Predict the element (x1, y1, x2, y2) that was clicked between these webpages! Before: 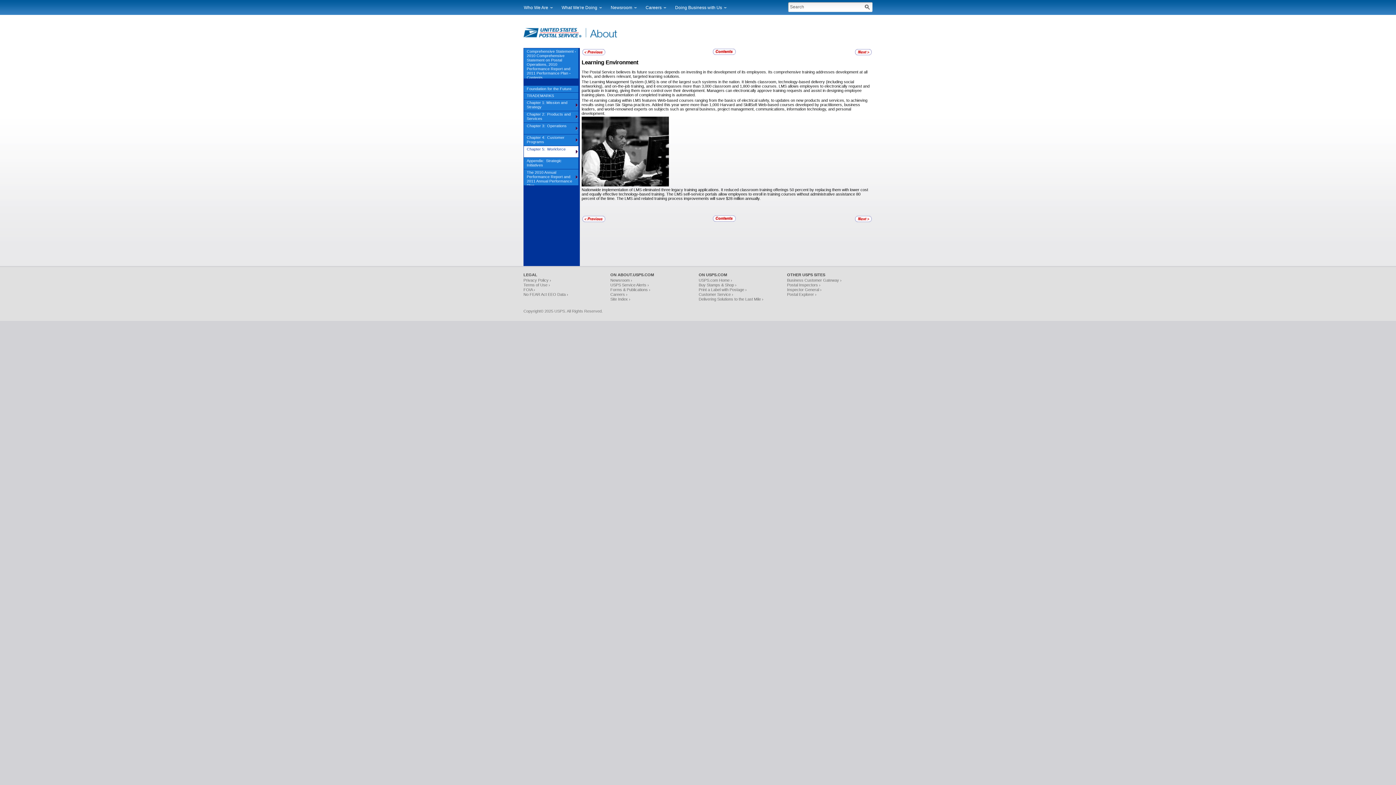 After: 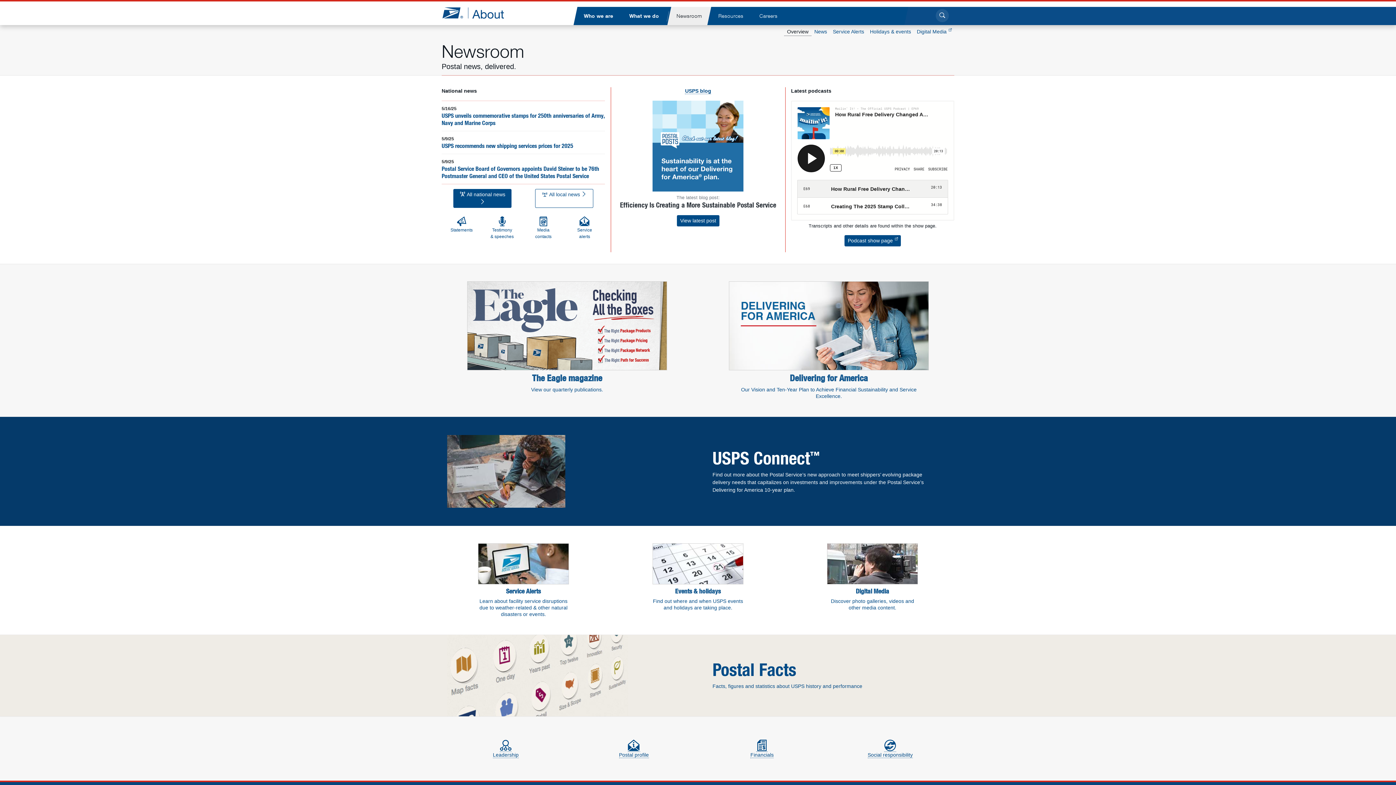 Action: bbox: (610, 278, 632, 282) label: Newsroom ›